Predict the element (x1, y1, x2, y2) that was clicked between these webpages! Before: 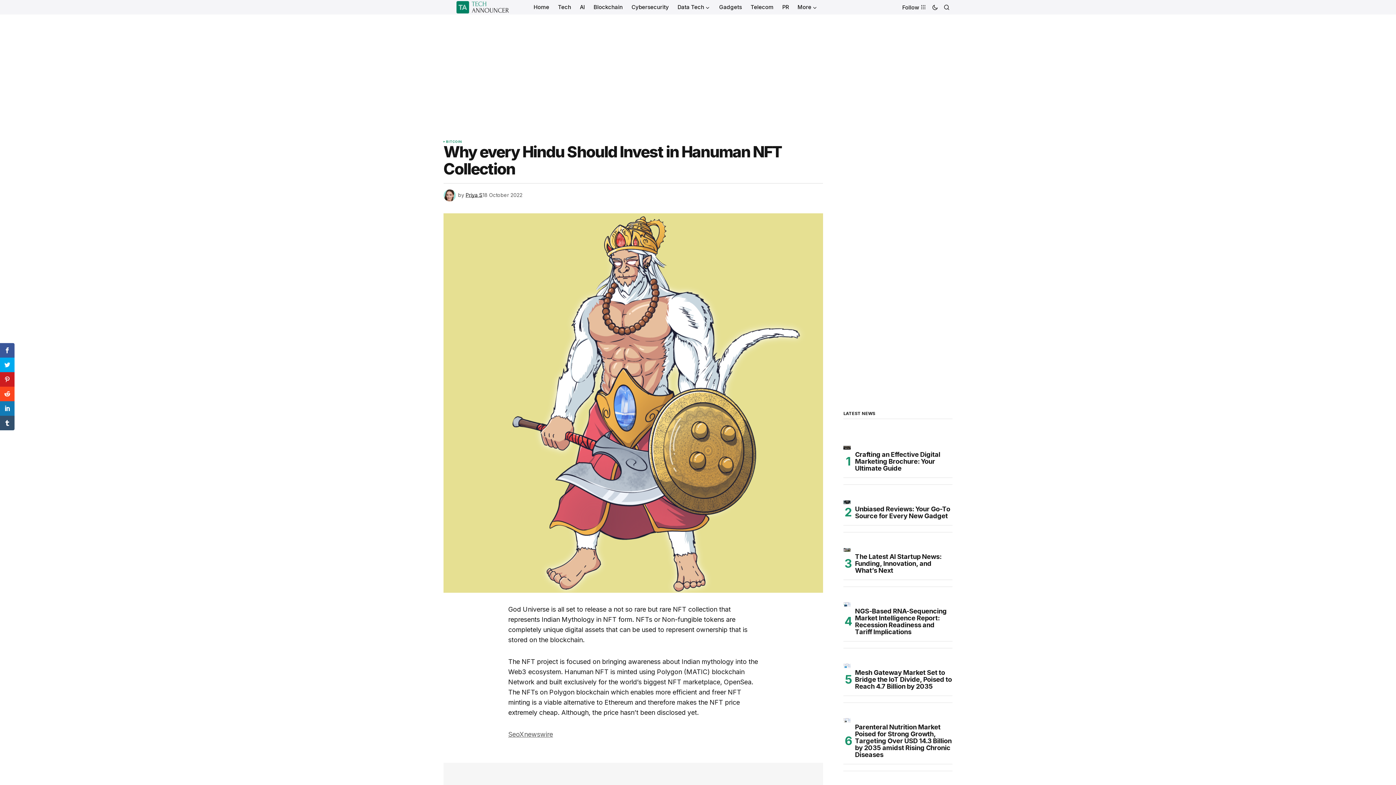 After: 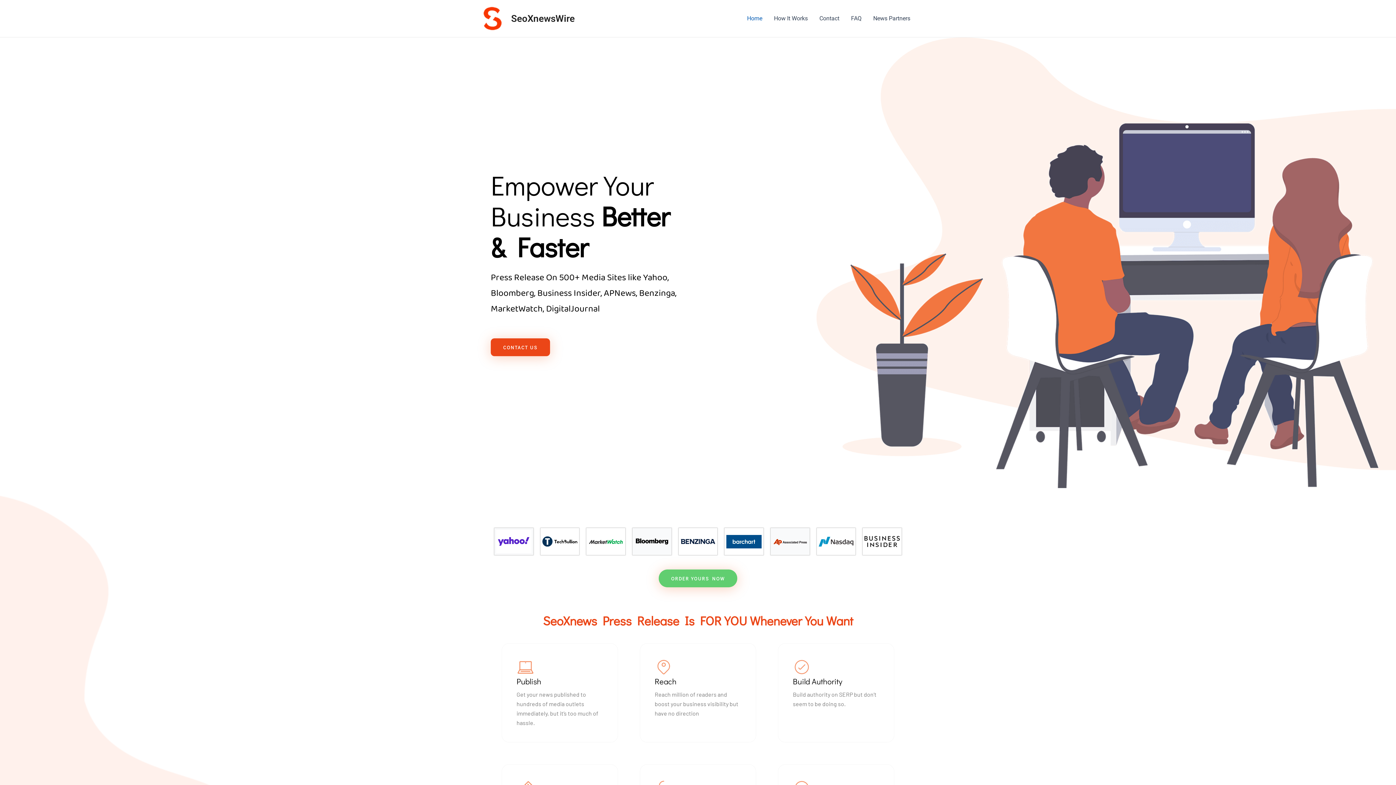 Action: label: SeoXnewswire bbox: (508, 730, 553, 738)